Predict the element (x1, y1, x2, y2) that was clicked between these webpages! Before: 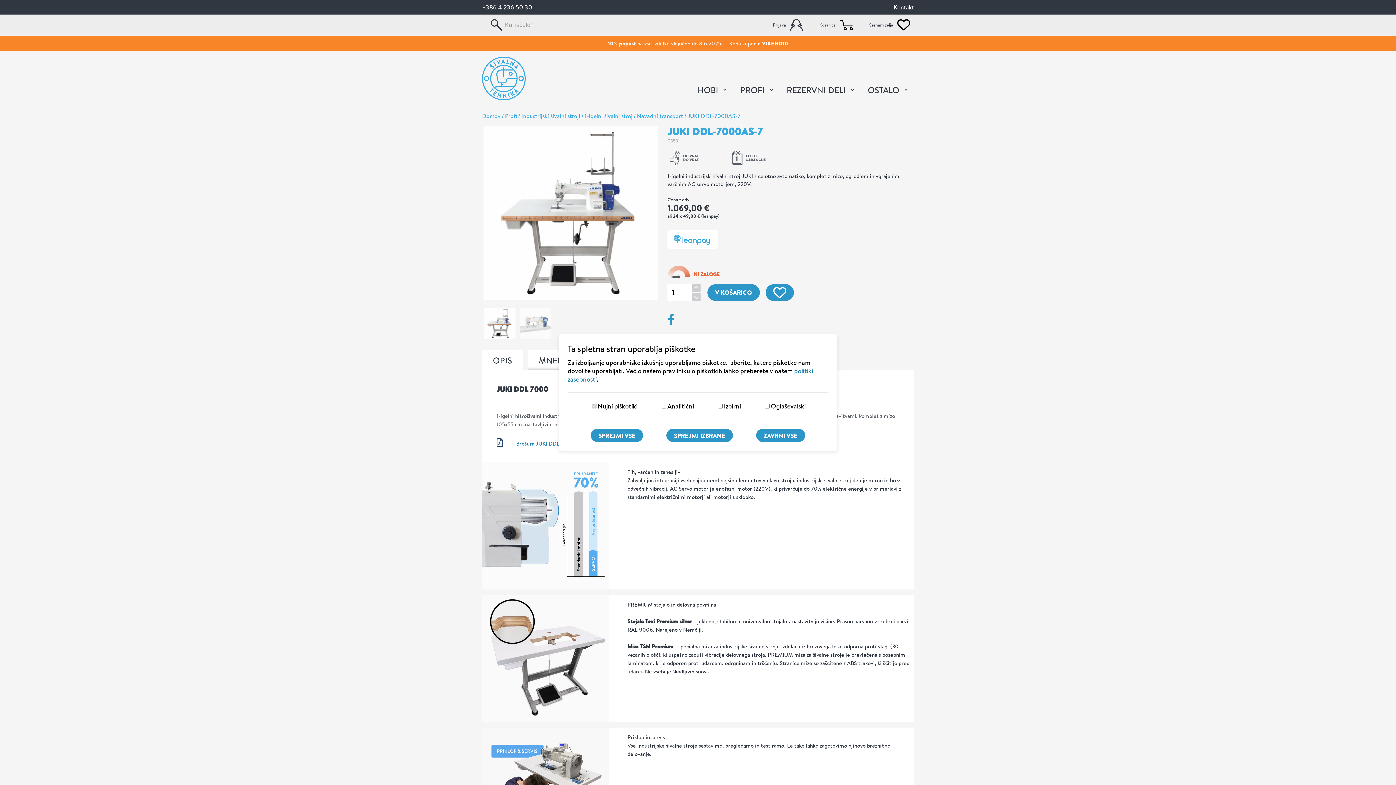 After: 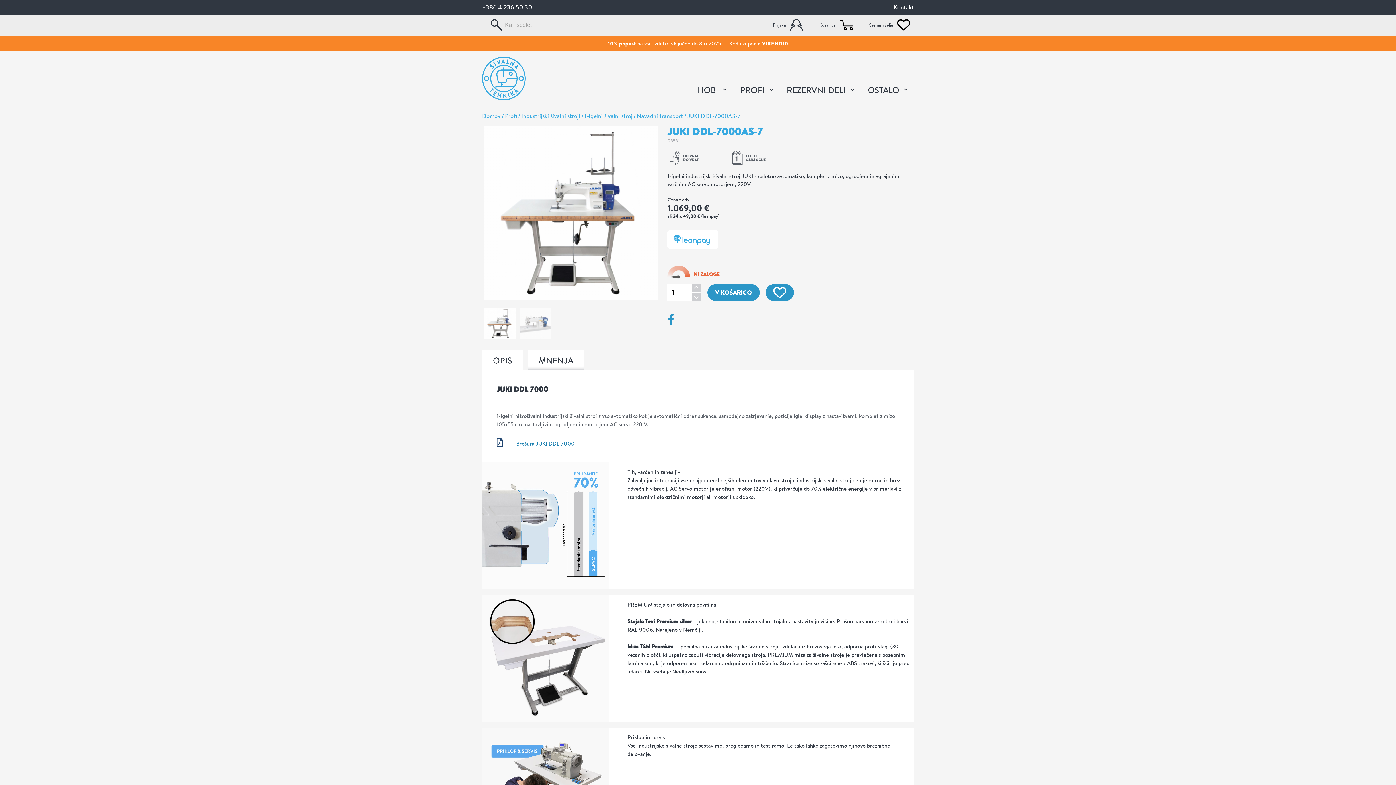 Action: label: Zavrni vse piškotke bbox: (756, 429, 805, 442)